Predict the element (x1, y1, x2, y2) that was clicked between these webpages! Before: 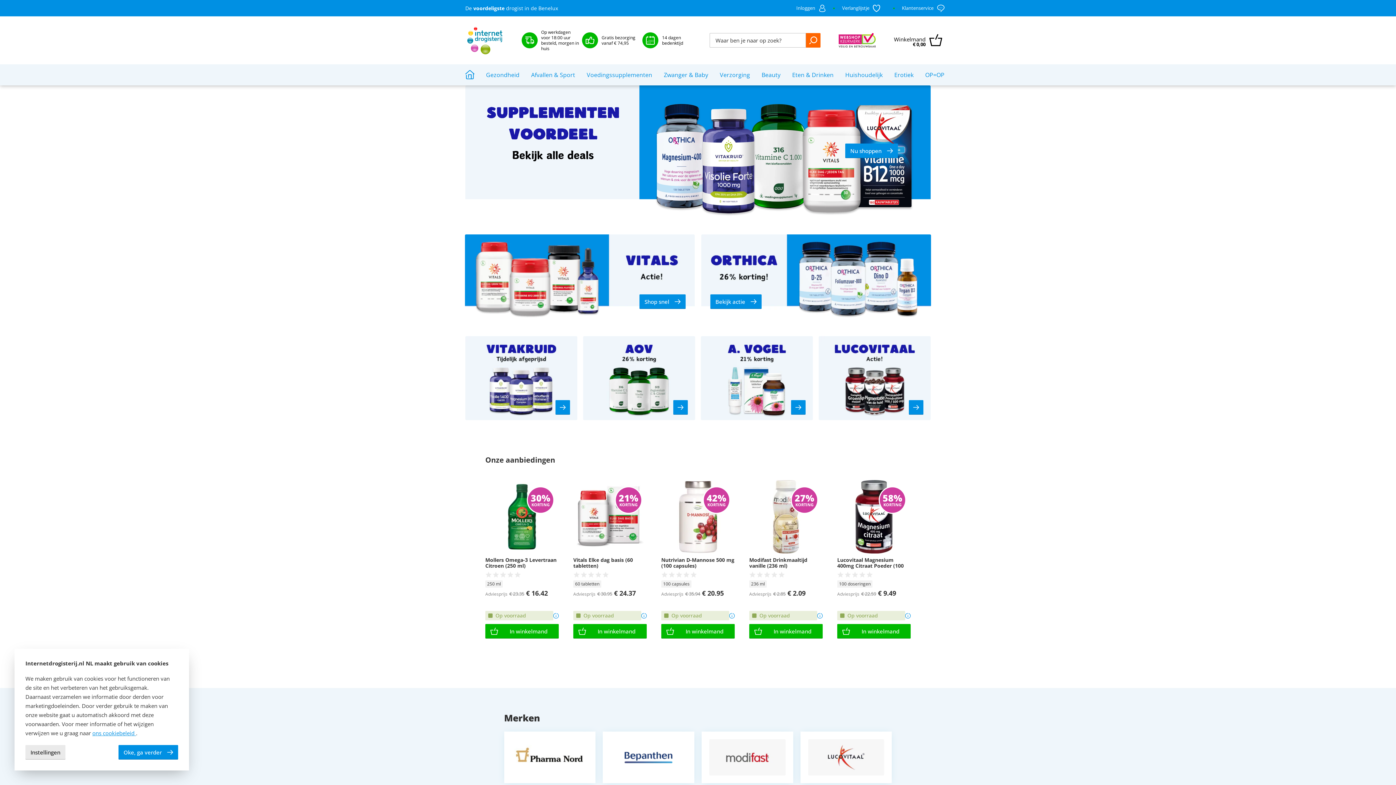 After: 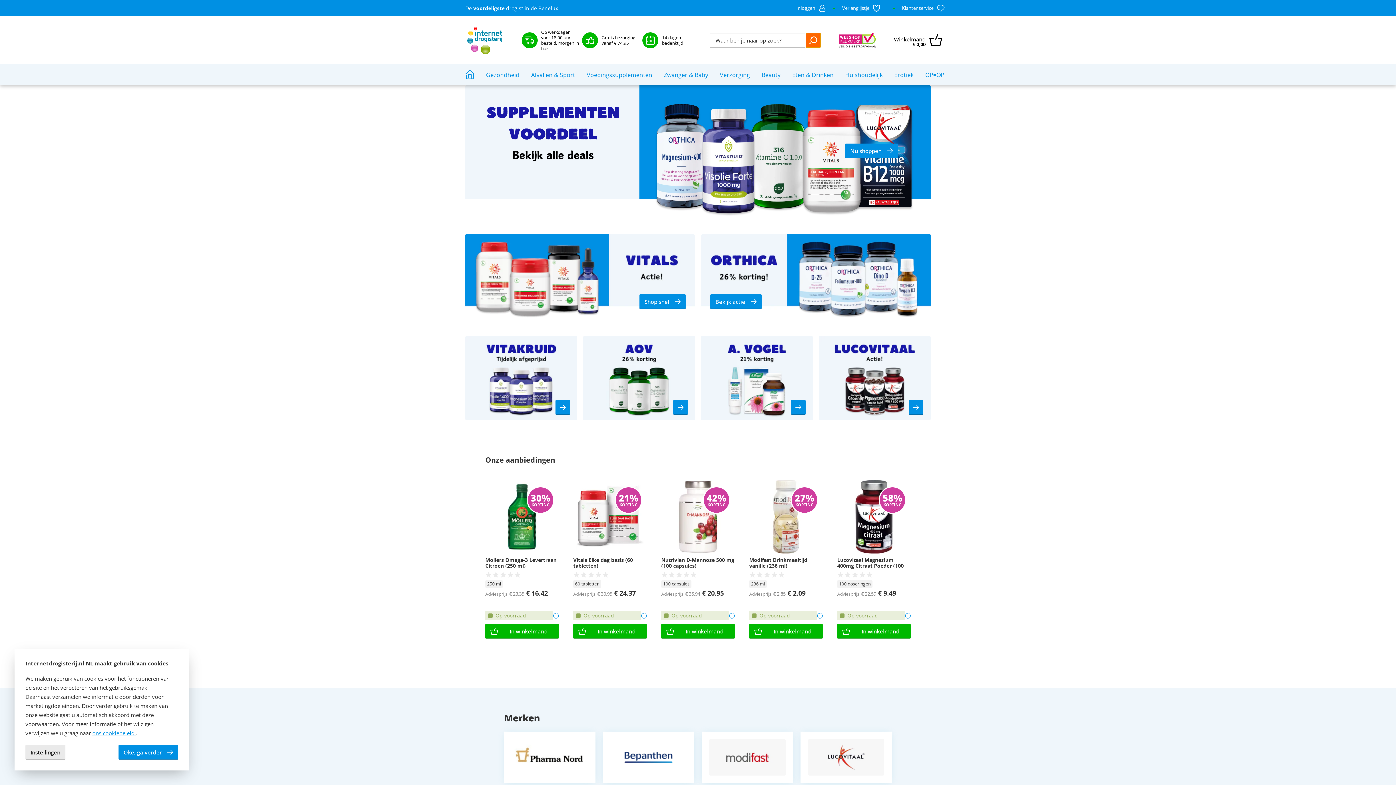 Action: bbox: (806, 33, 820, 47) label: Submit search